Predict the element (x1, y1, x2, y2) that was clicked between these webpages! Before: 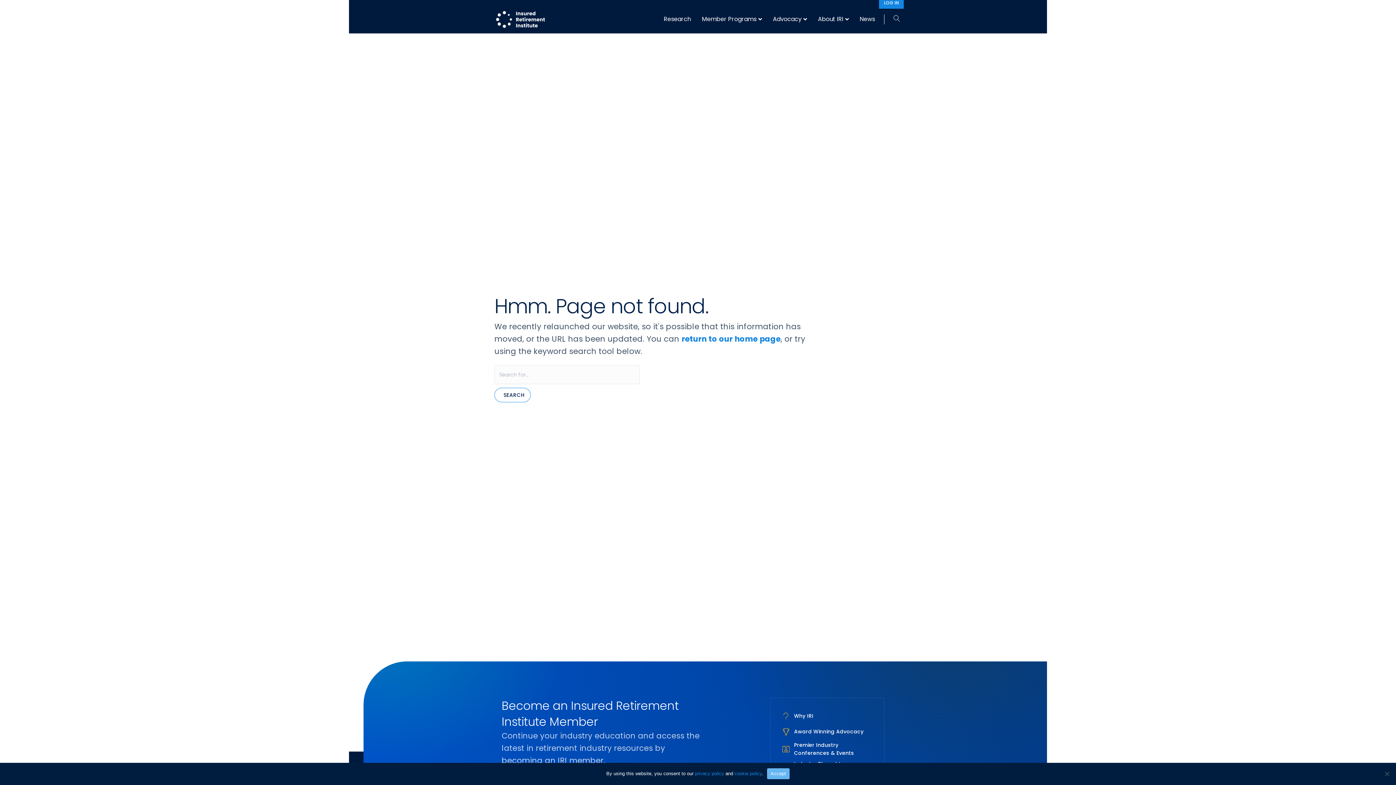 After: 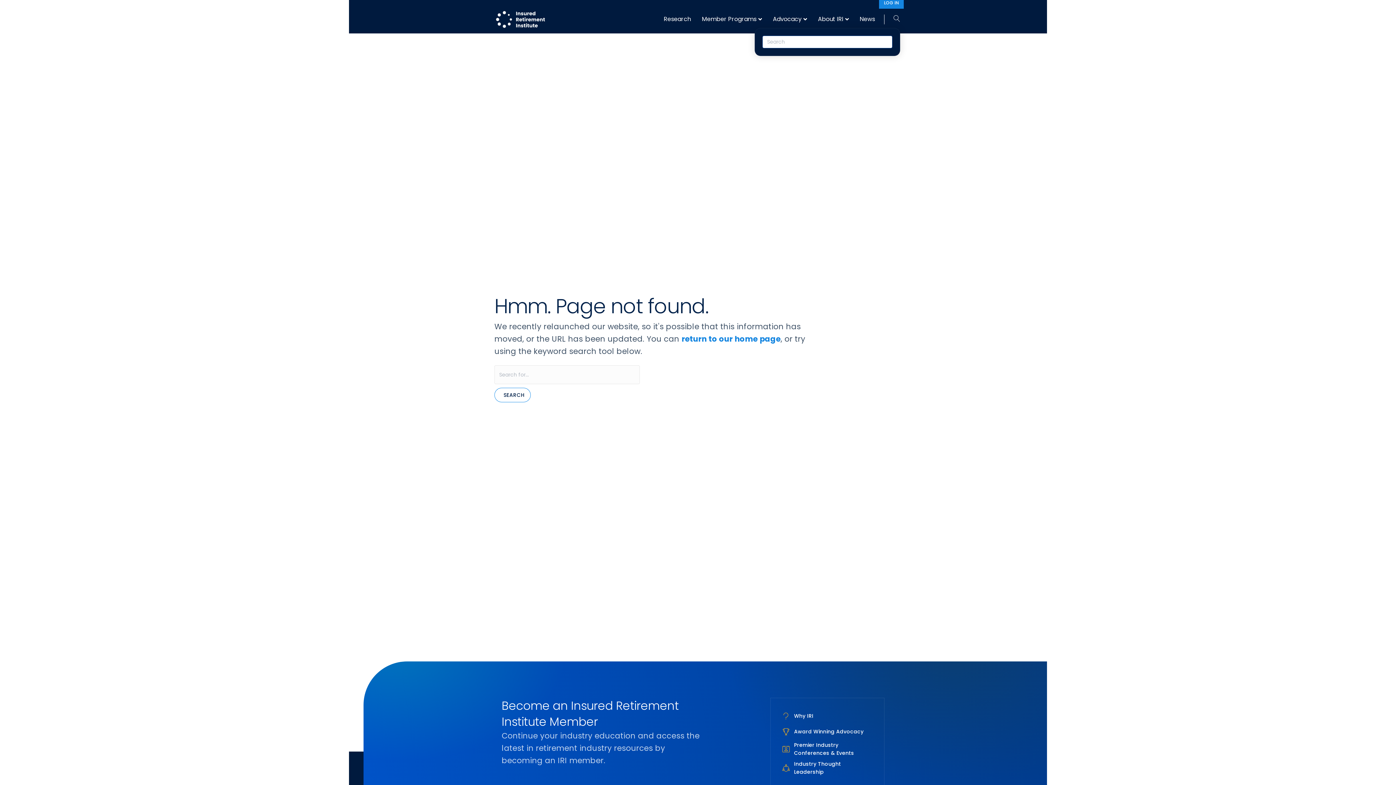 Action: label: Search bbox: (888, 14, 900, 23)